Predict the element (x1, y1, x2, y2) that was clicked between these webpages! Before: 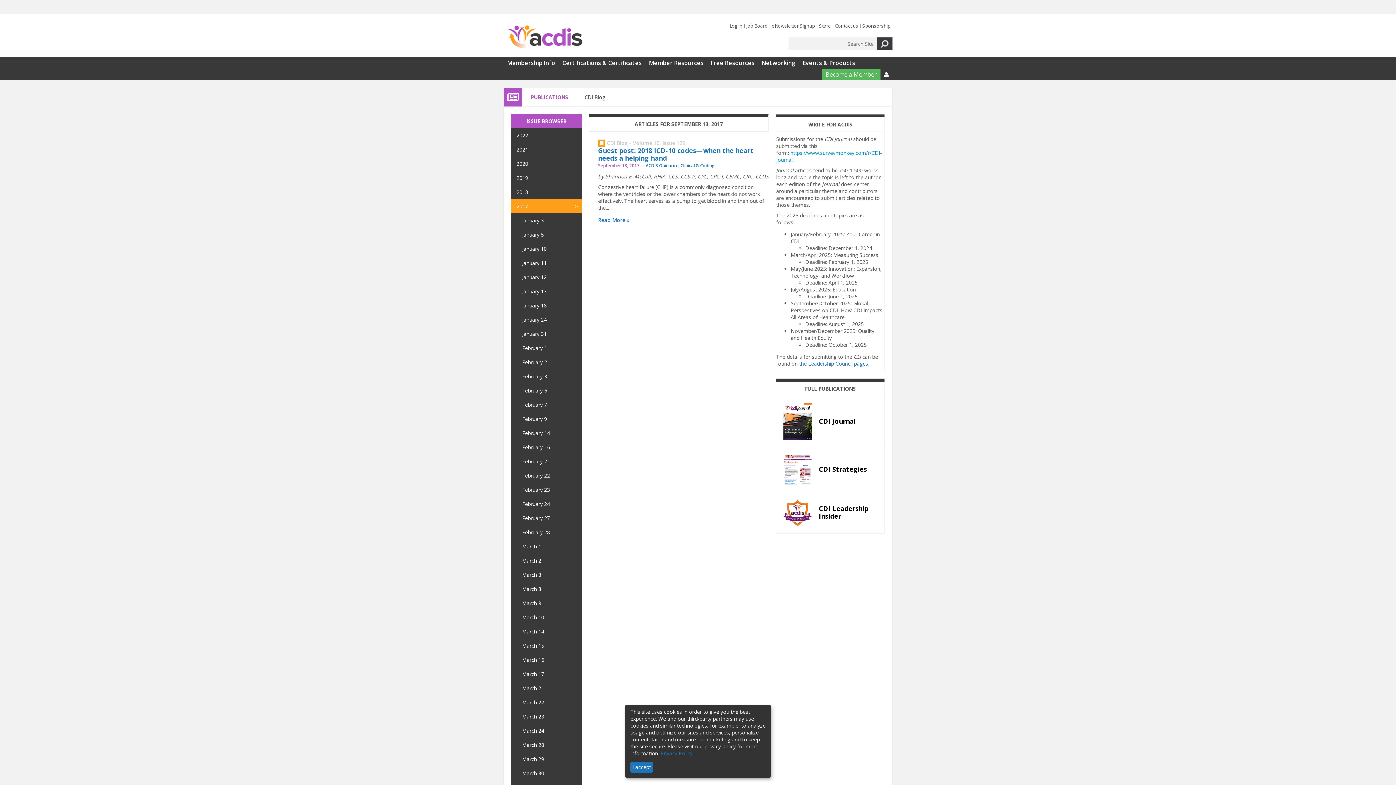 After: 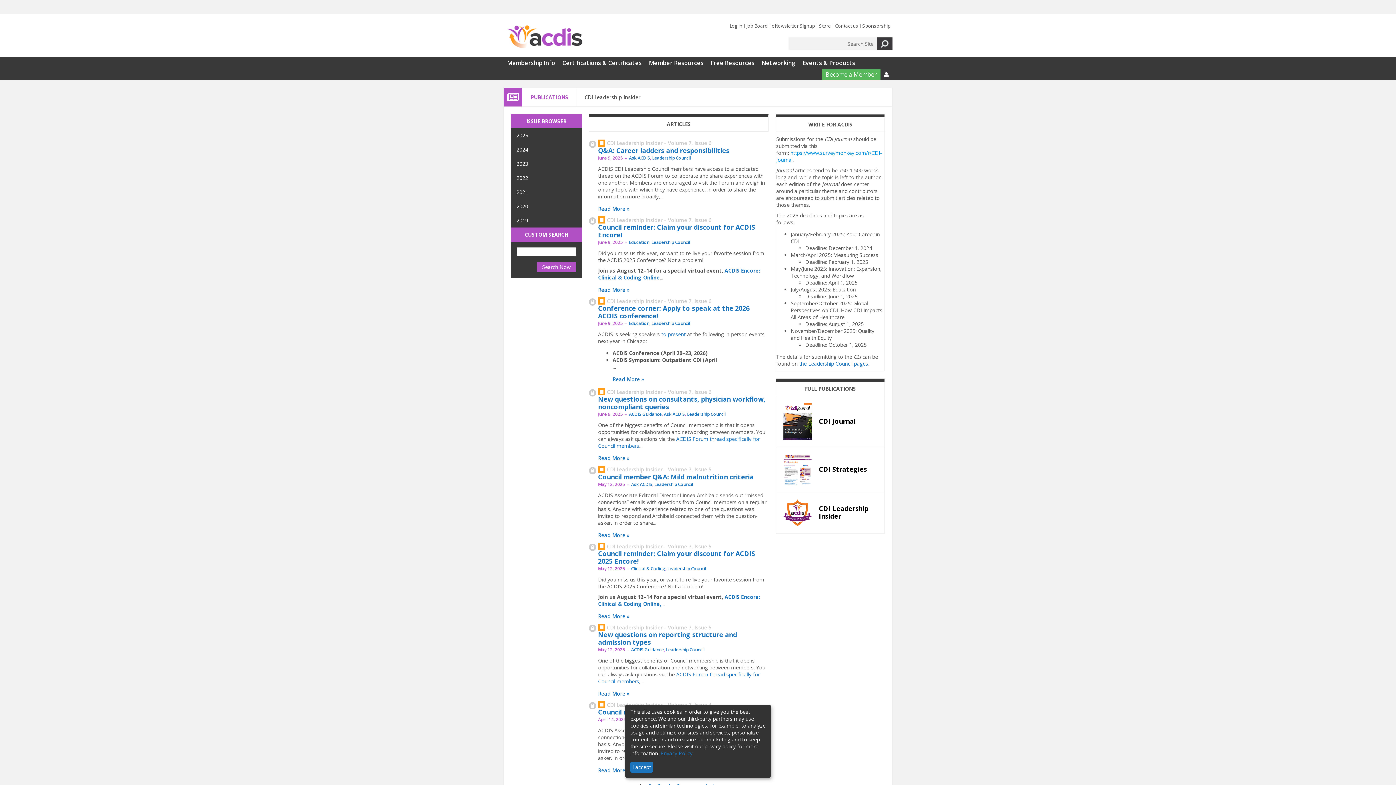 Action: label: CDI Leadership Insider bbox: (783, 499, 877, 526)